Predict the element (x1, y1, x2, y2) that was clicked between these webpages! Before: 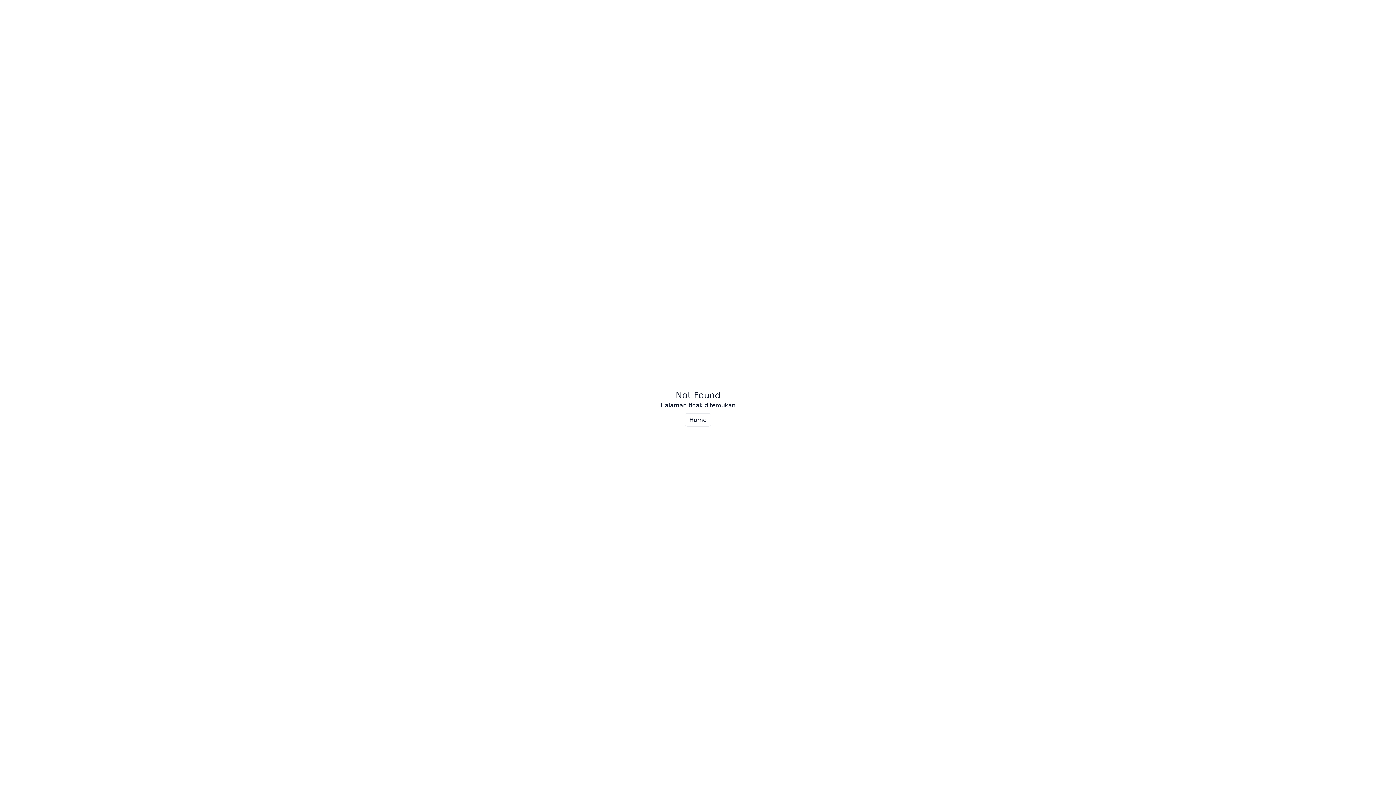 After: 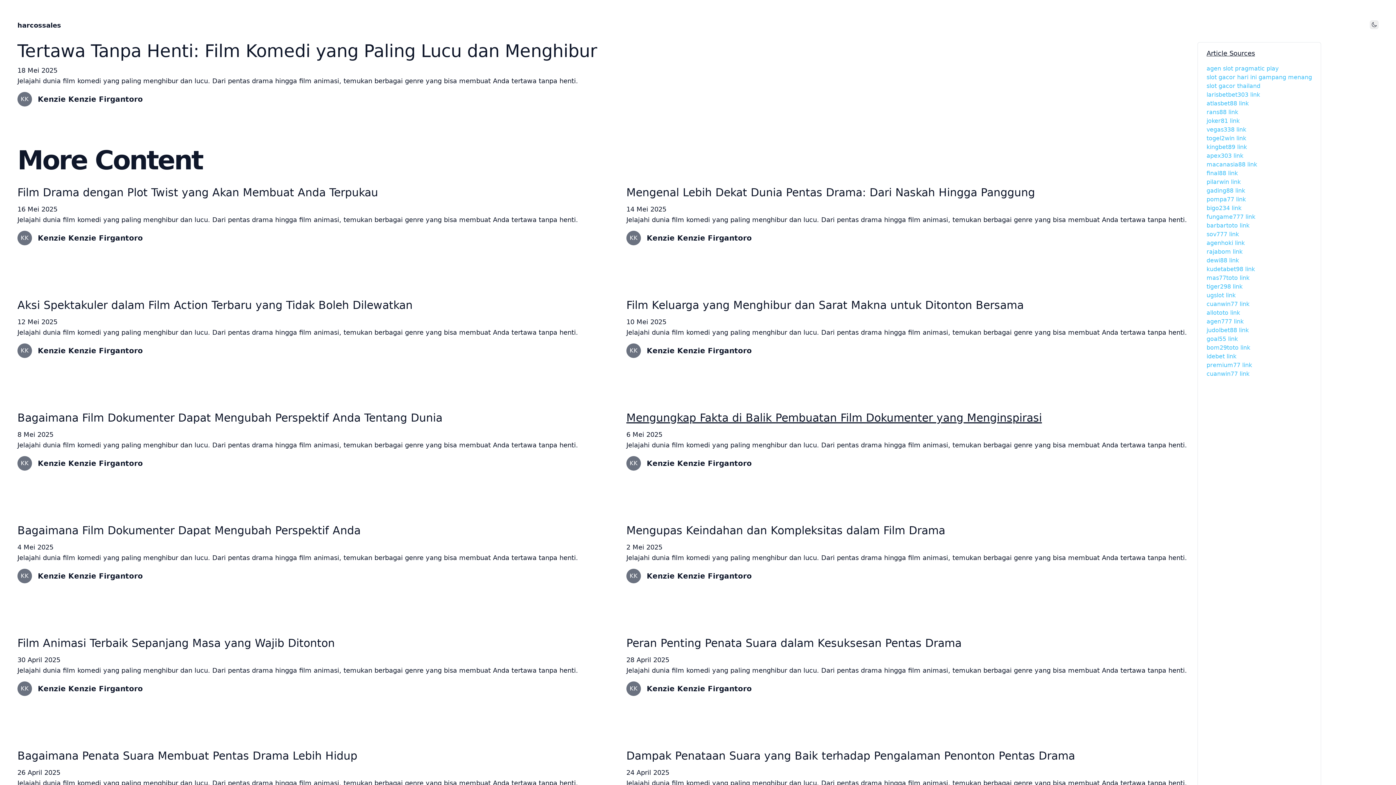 Action: bbox: (684, 413, 711, 426) label: Home